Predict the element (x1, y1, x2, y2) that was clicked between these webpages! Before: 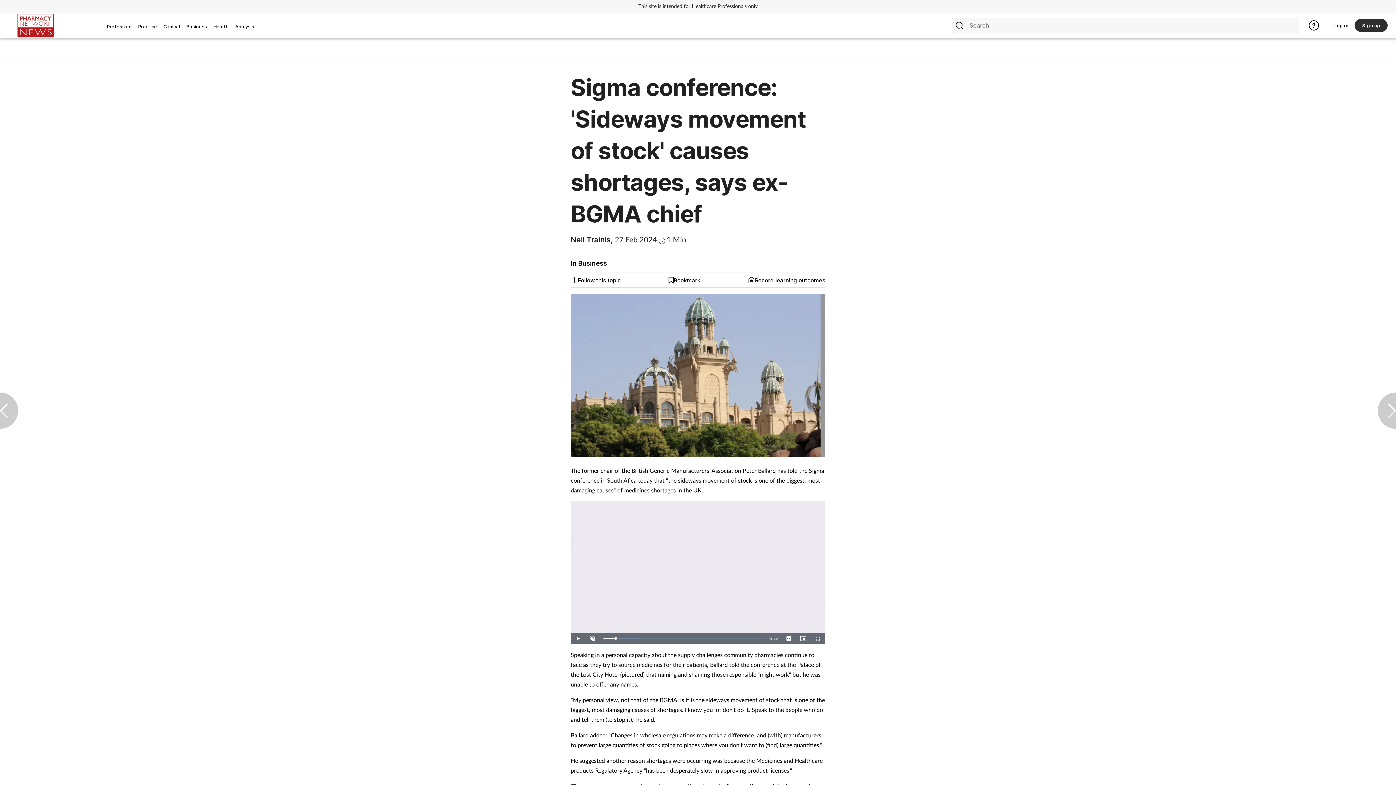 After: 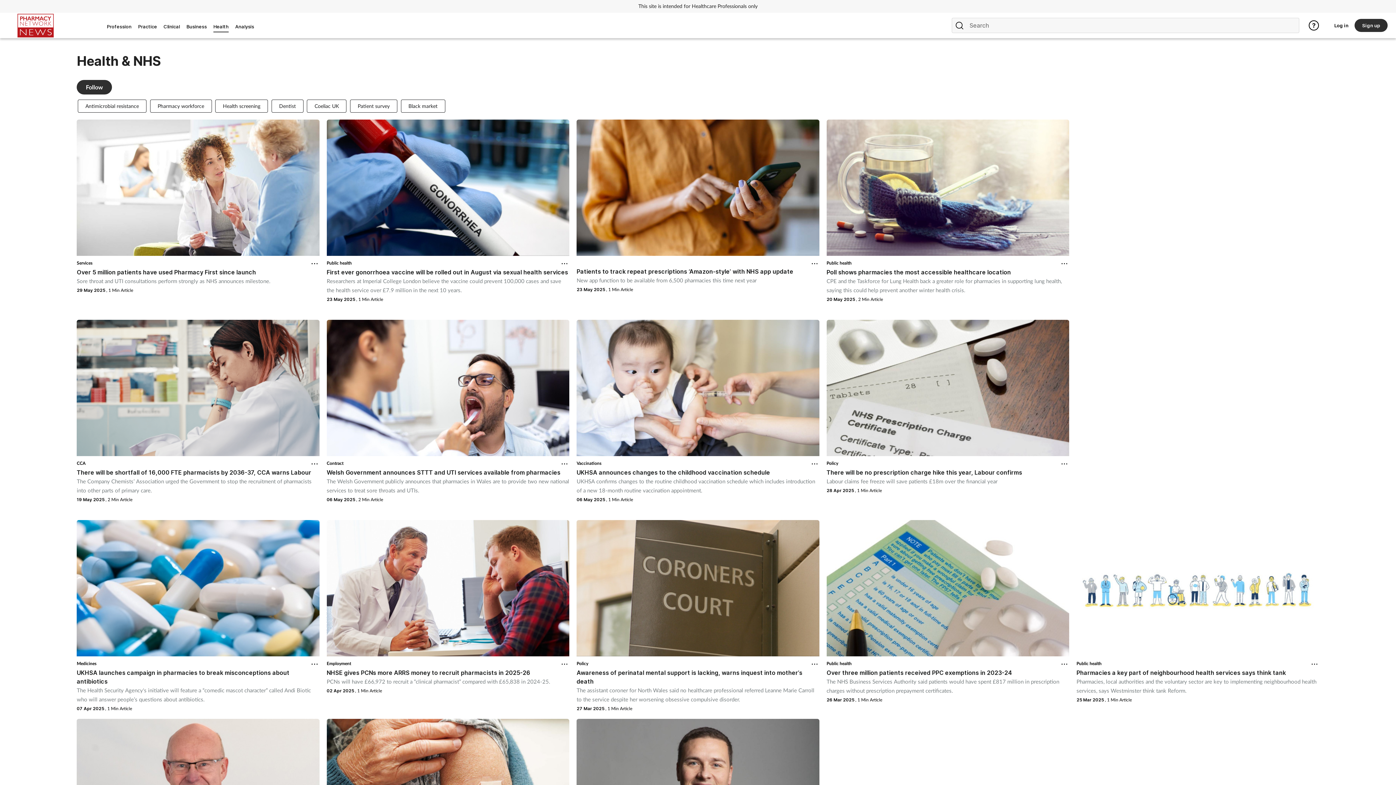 Action: label: Health bbox: (213, 16, 228, 37)